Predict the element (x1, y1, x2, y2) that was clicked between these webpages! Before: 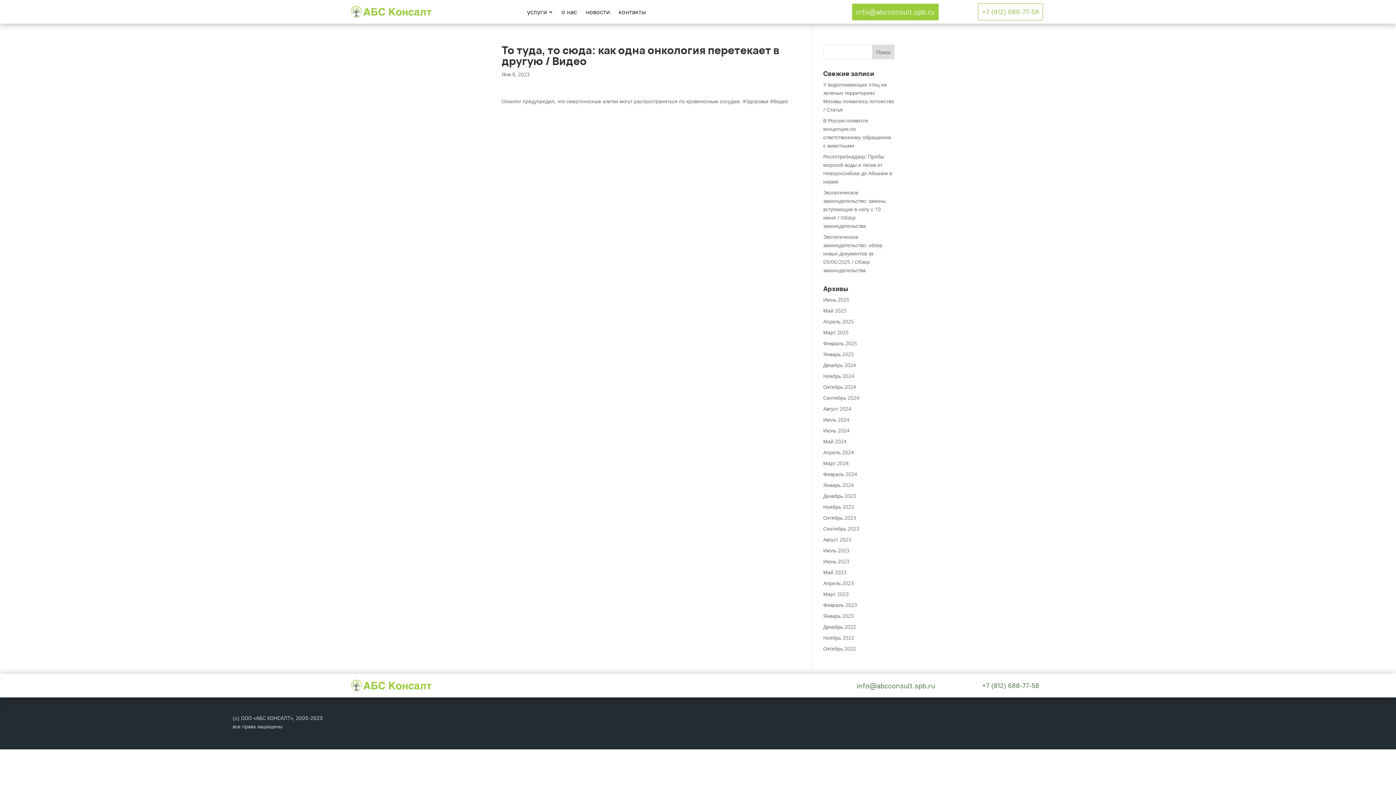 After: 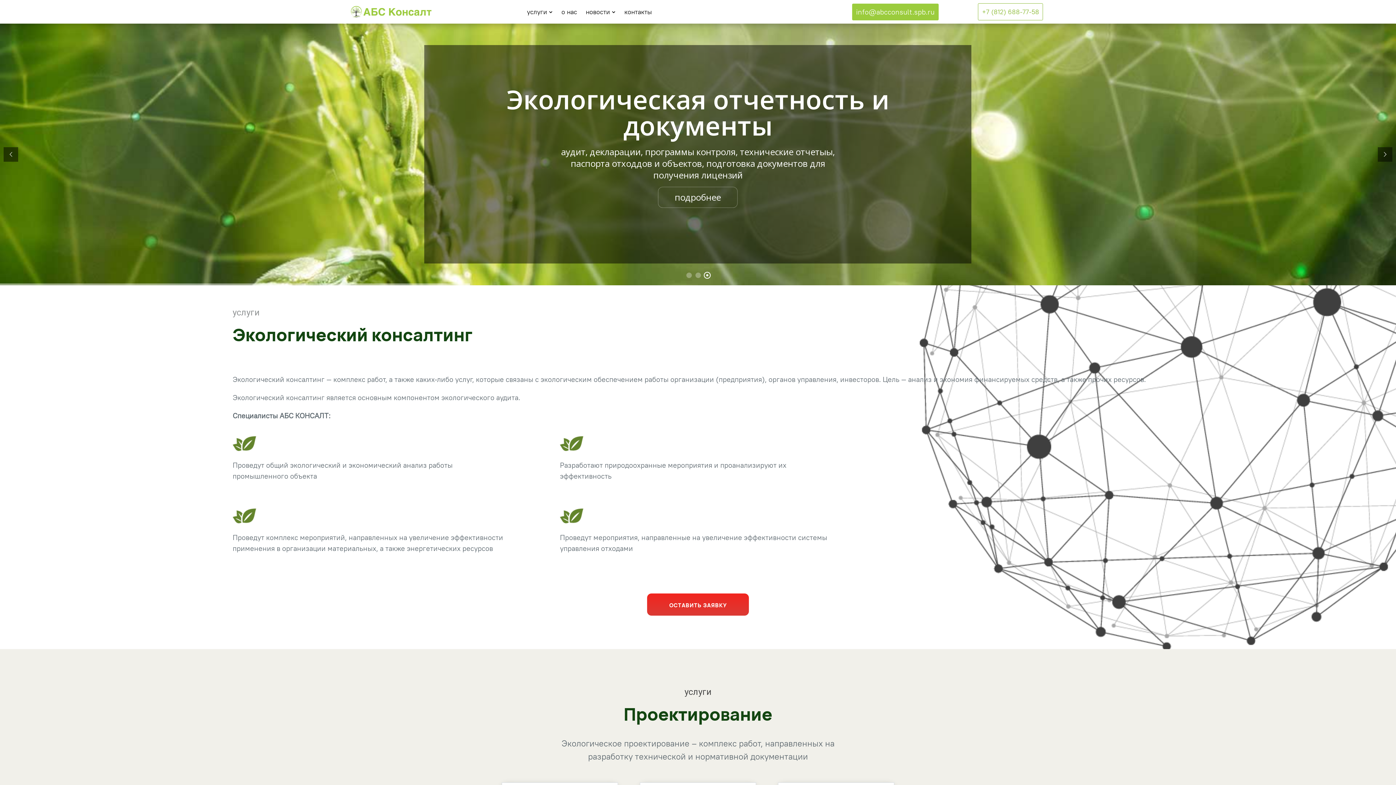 Action: bbox: (349, 5, 433, 18)